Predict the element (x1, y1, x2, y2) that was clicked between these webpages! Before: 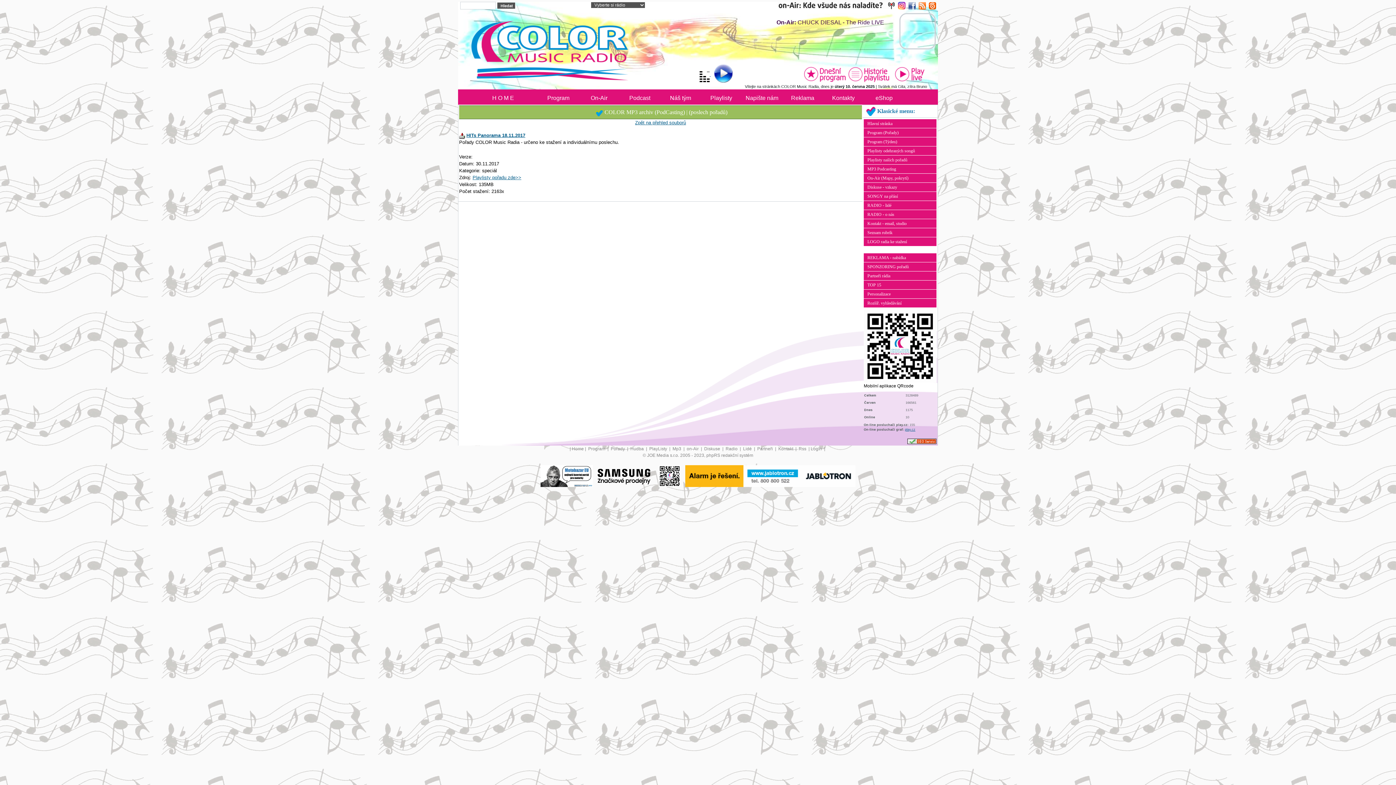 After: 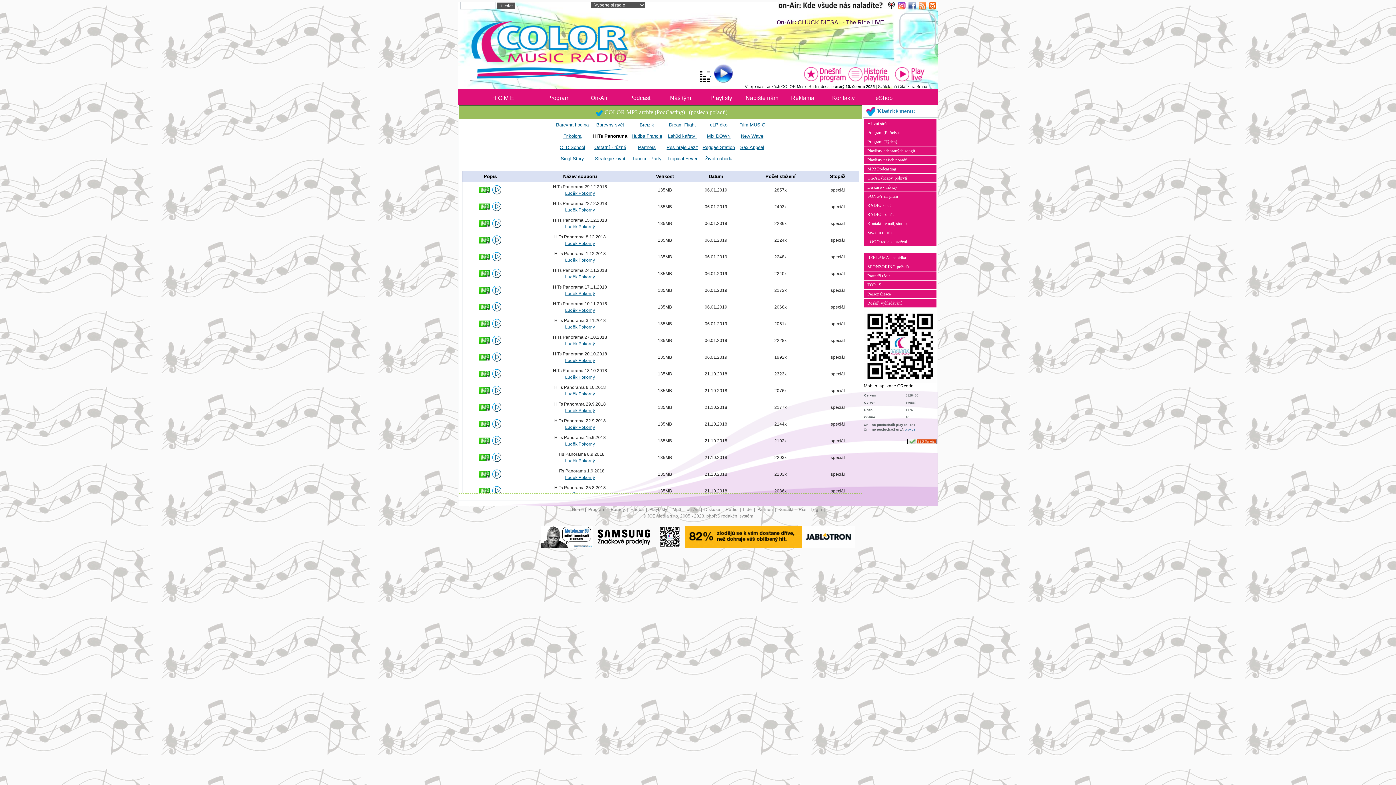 Action: bbox: (635, 120, 686, 125) label: Zpět na přehled souborů